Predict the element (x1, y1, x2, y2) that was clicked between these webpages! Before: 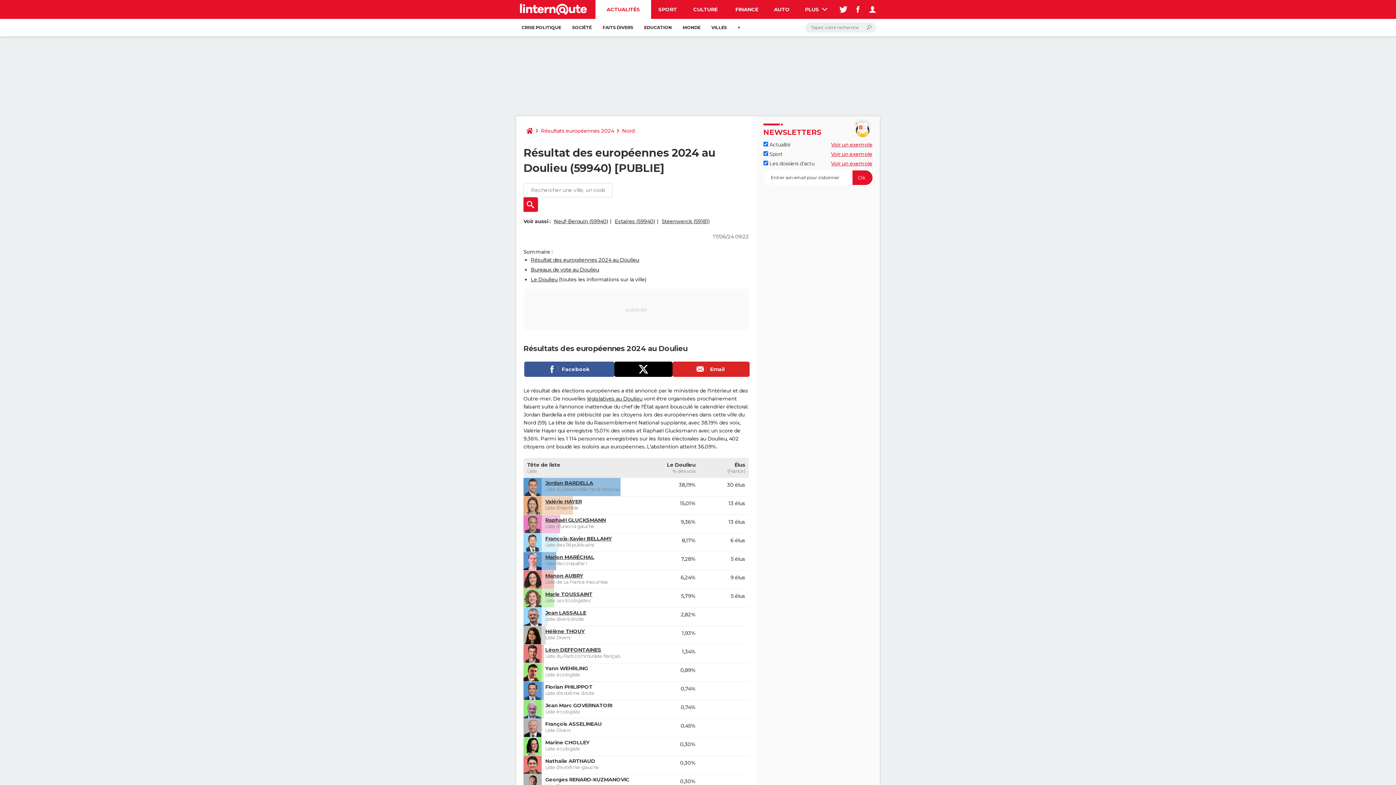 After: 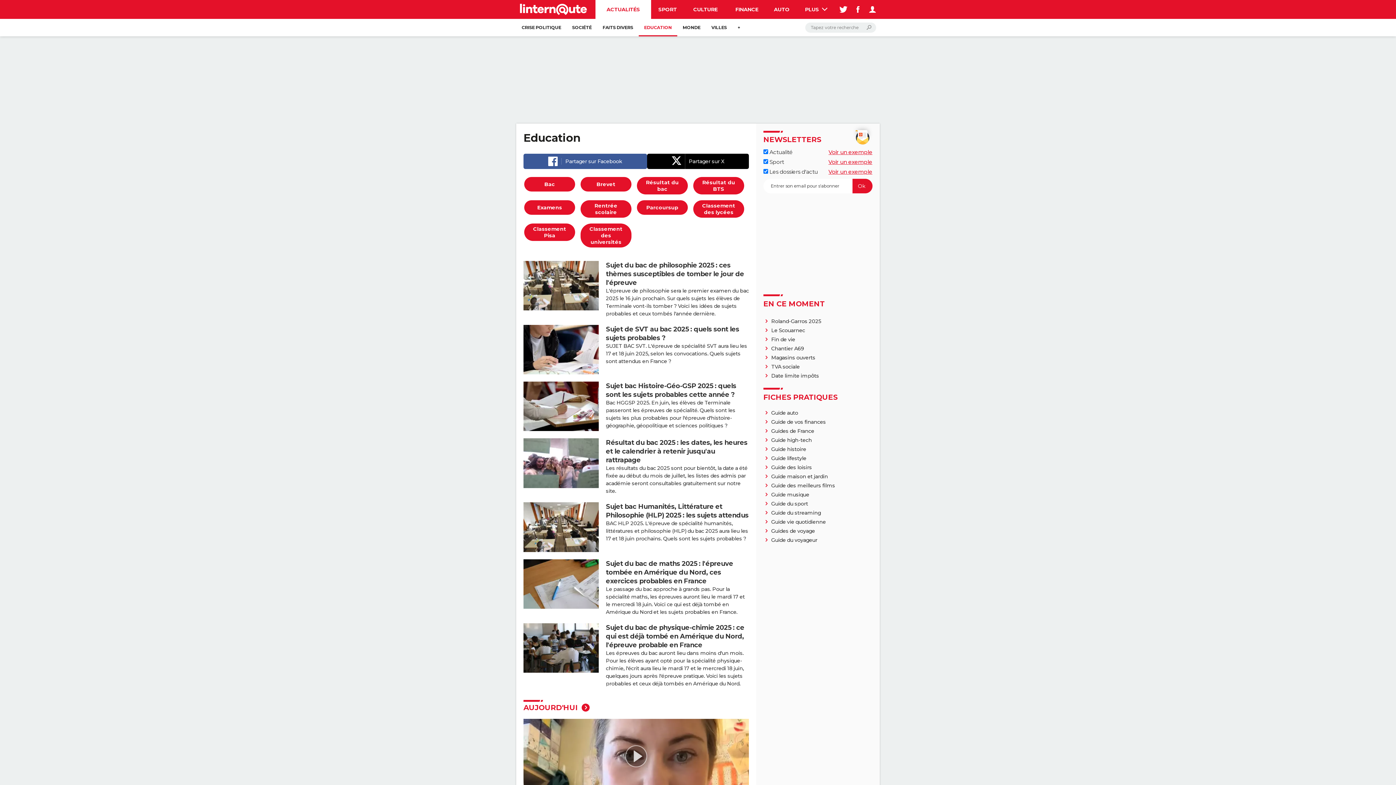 Action: bbox: (638, 18, 677, 36) label: EDUCATION